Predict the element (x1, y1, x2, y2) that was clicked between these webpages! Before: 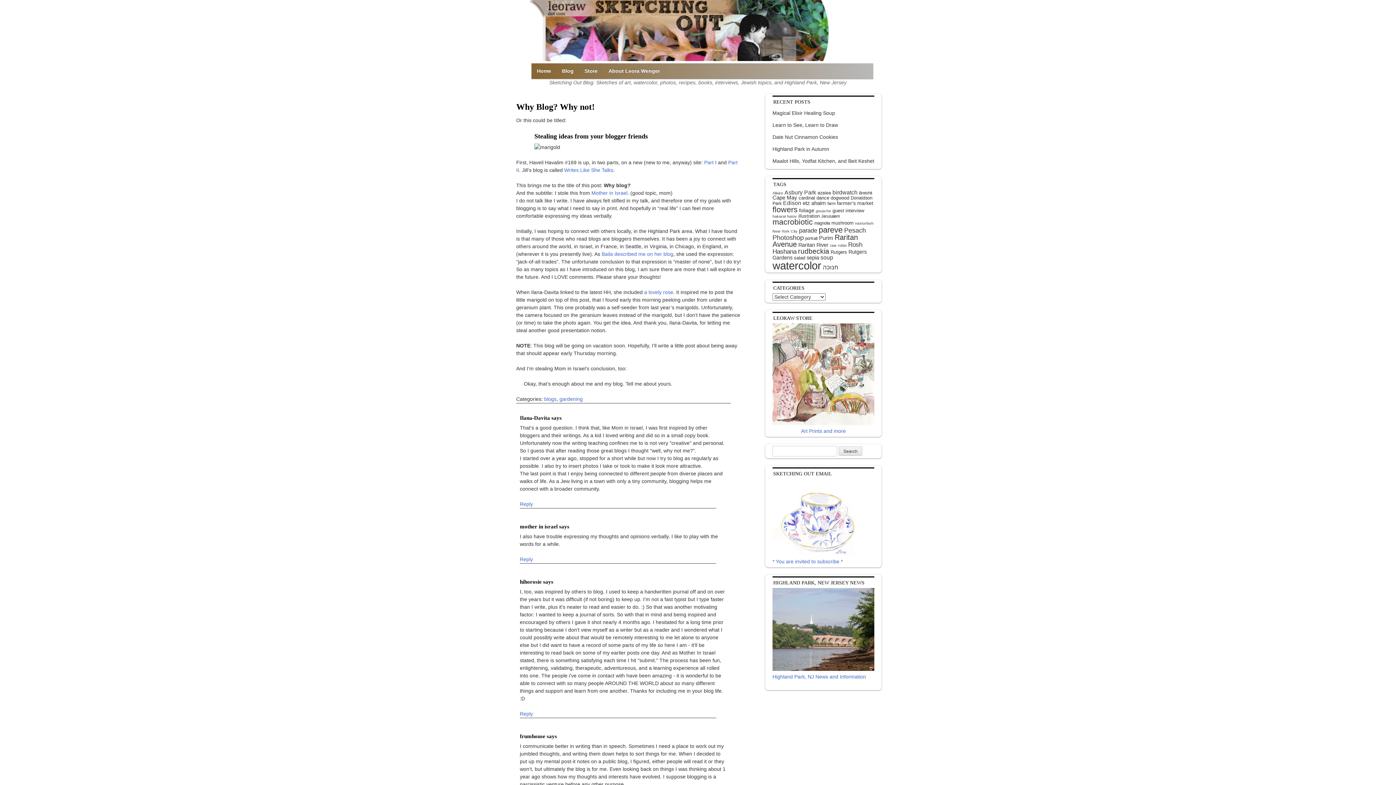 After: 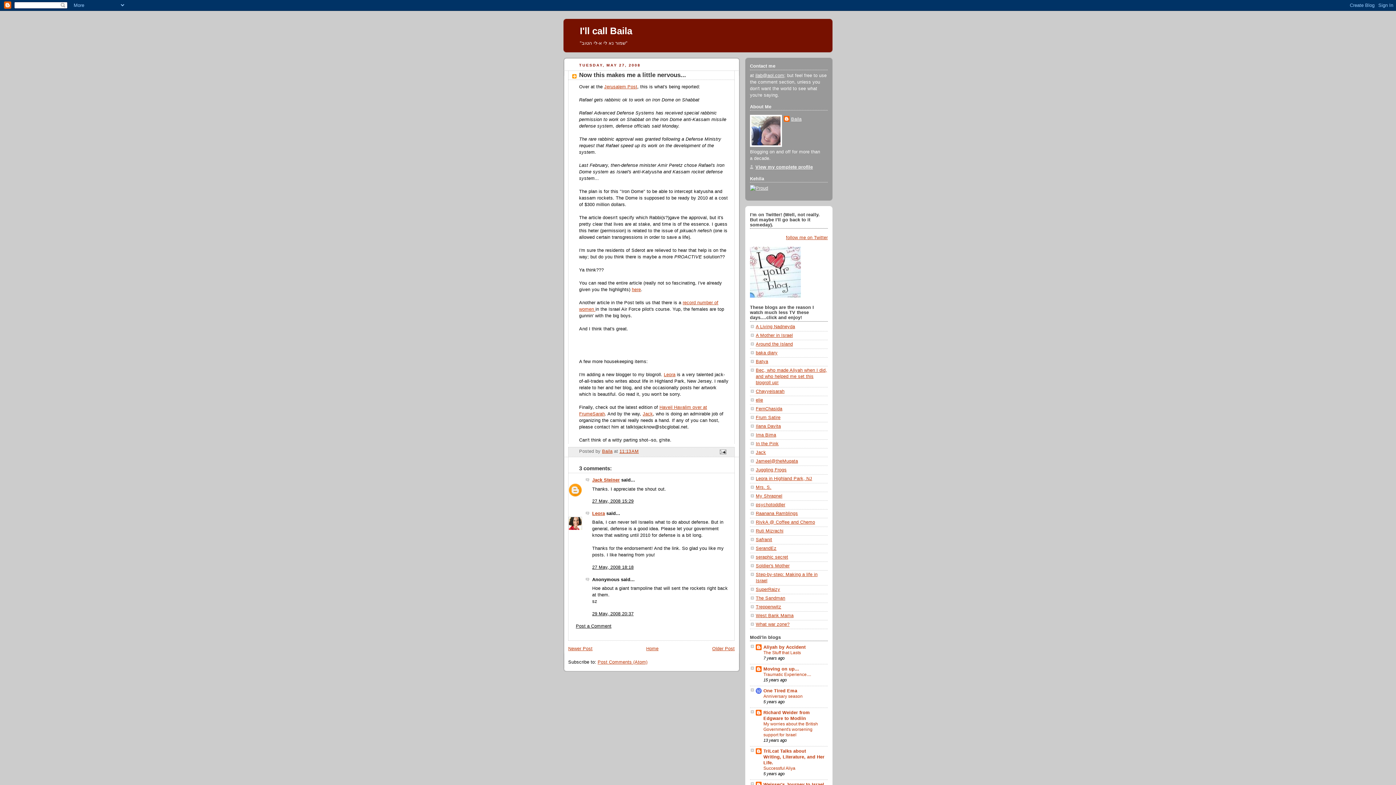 Action: label: Baila described me on her blog bbox: (601, 251, 673, 257)